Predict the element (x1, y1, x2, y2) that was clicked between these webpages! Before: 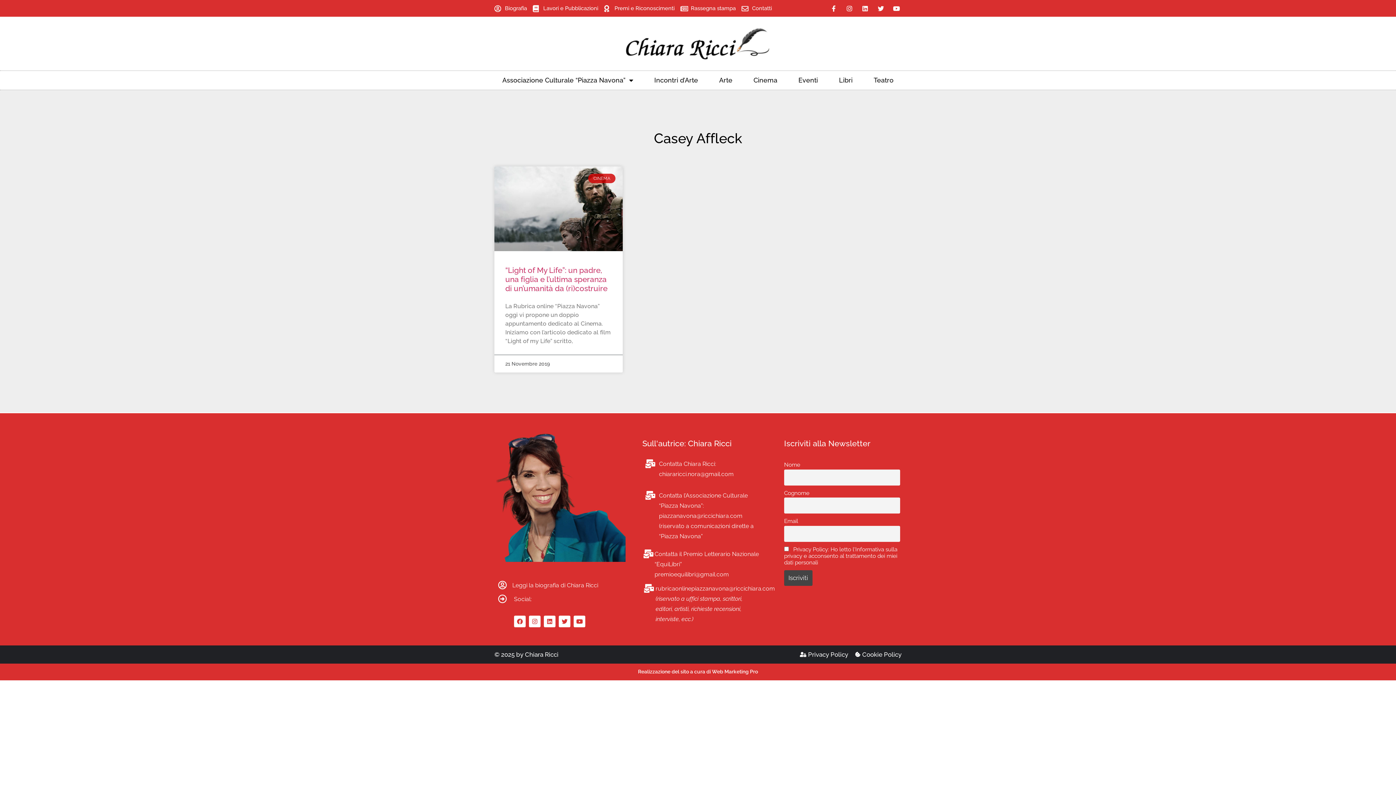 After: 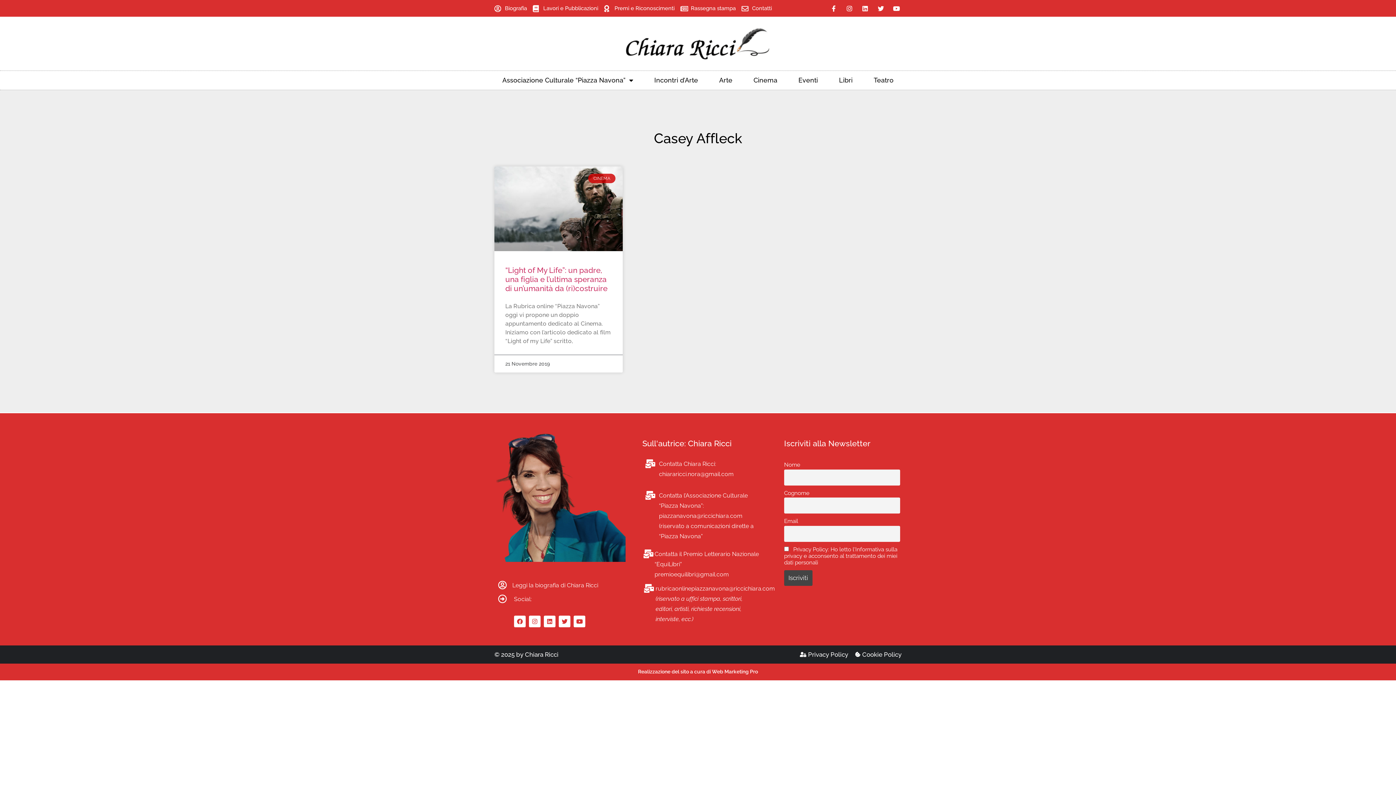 Action: label: piazzanavona@riccichiara.com bbox: (659, 512, 742, 519)